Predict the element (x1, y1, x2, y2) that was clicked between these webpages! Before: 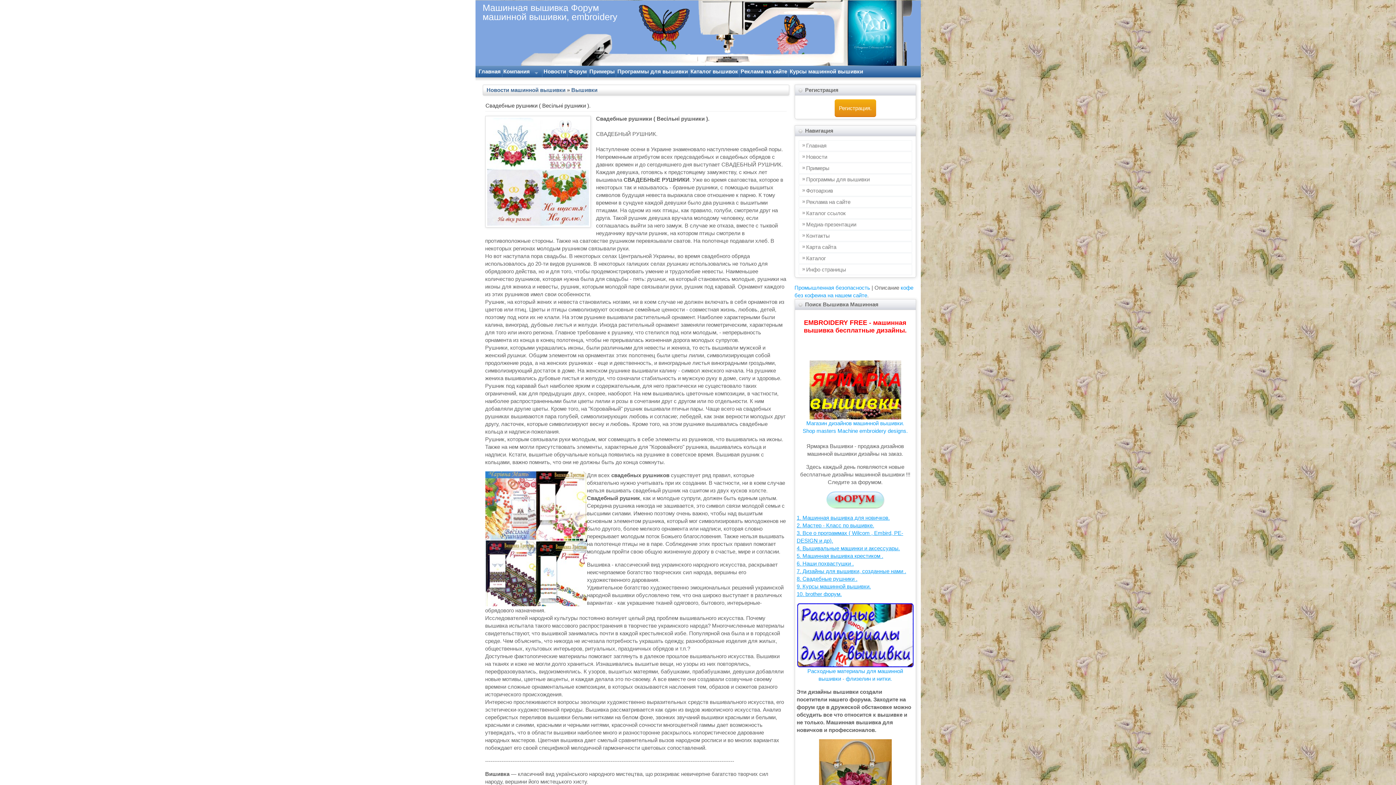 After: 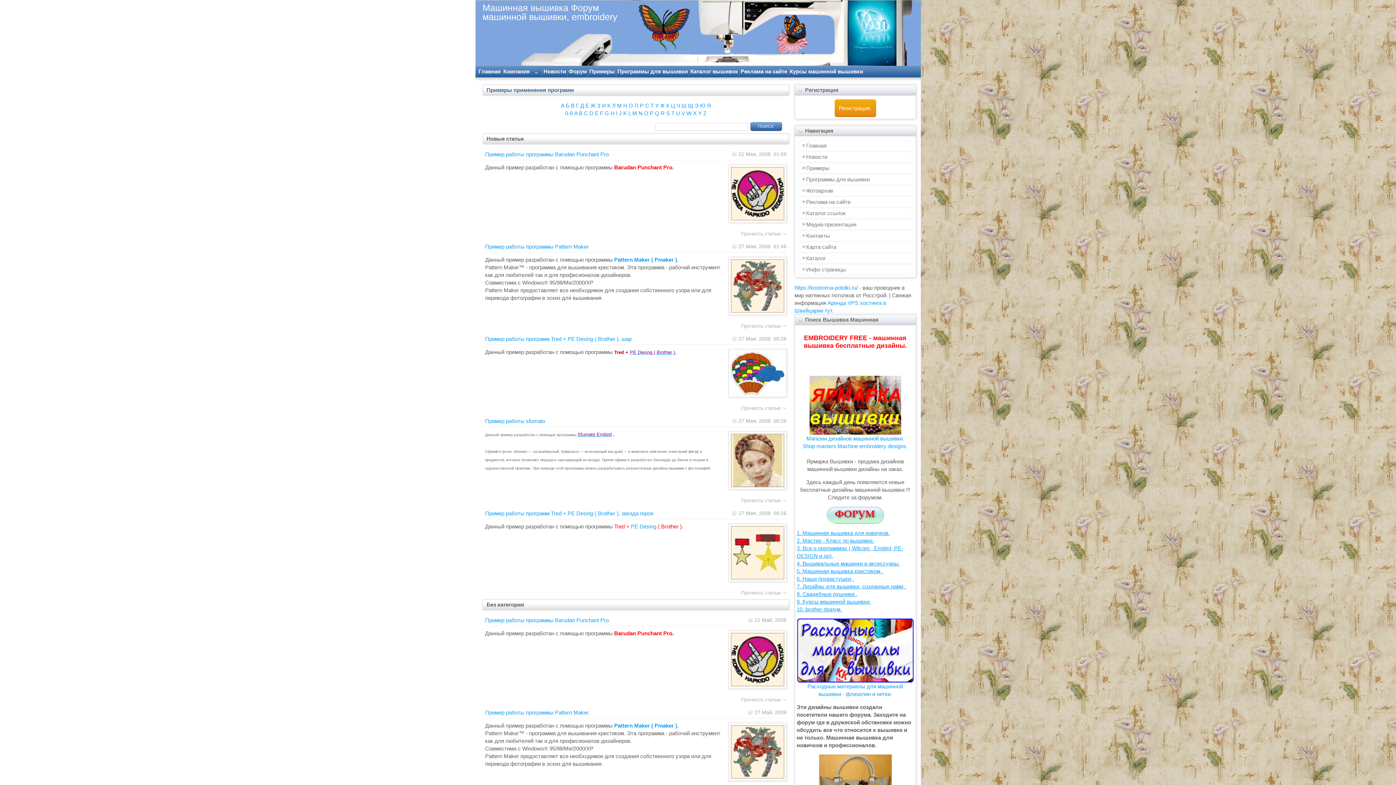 Action: label: Примеры bbox: (798, 162, 912, 173)